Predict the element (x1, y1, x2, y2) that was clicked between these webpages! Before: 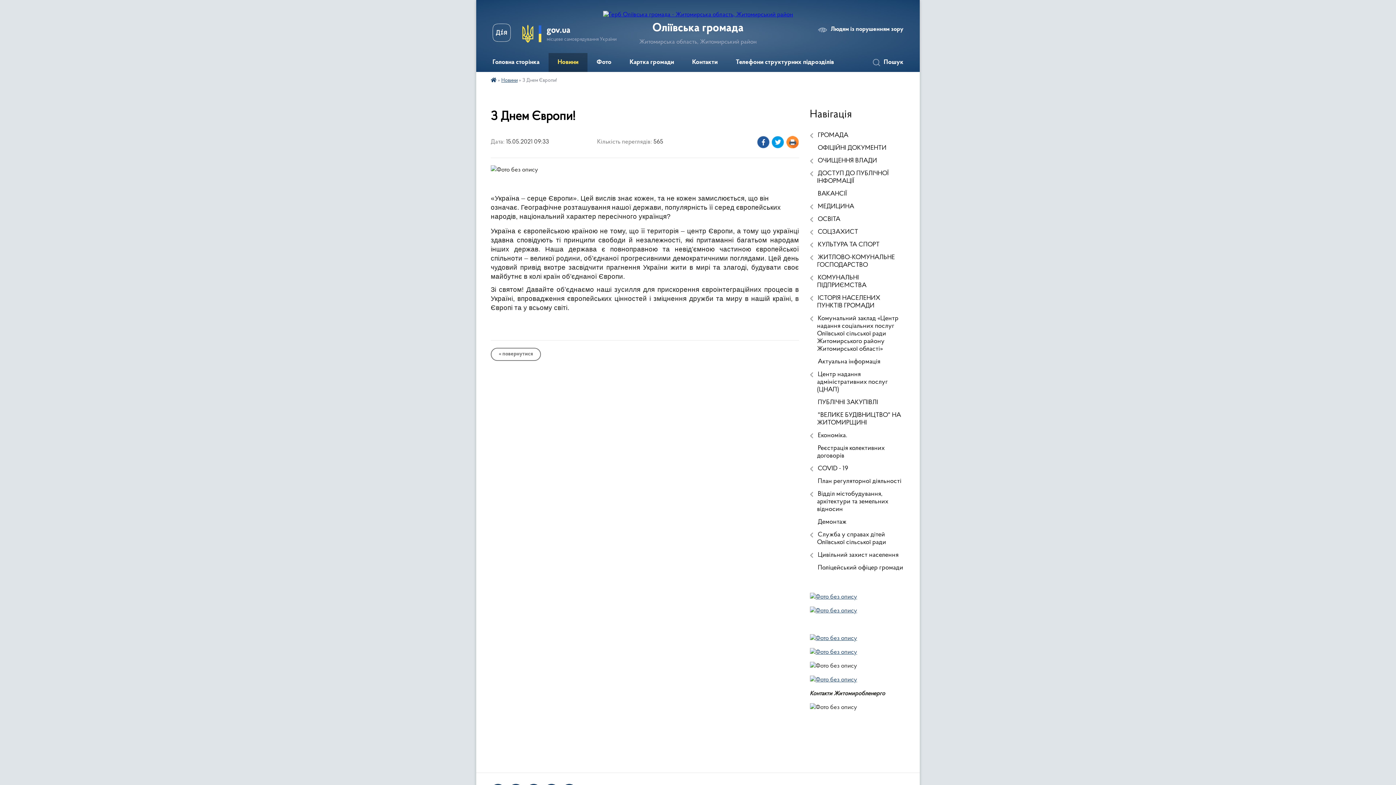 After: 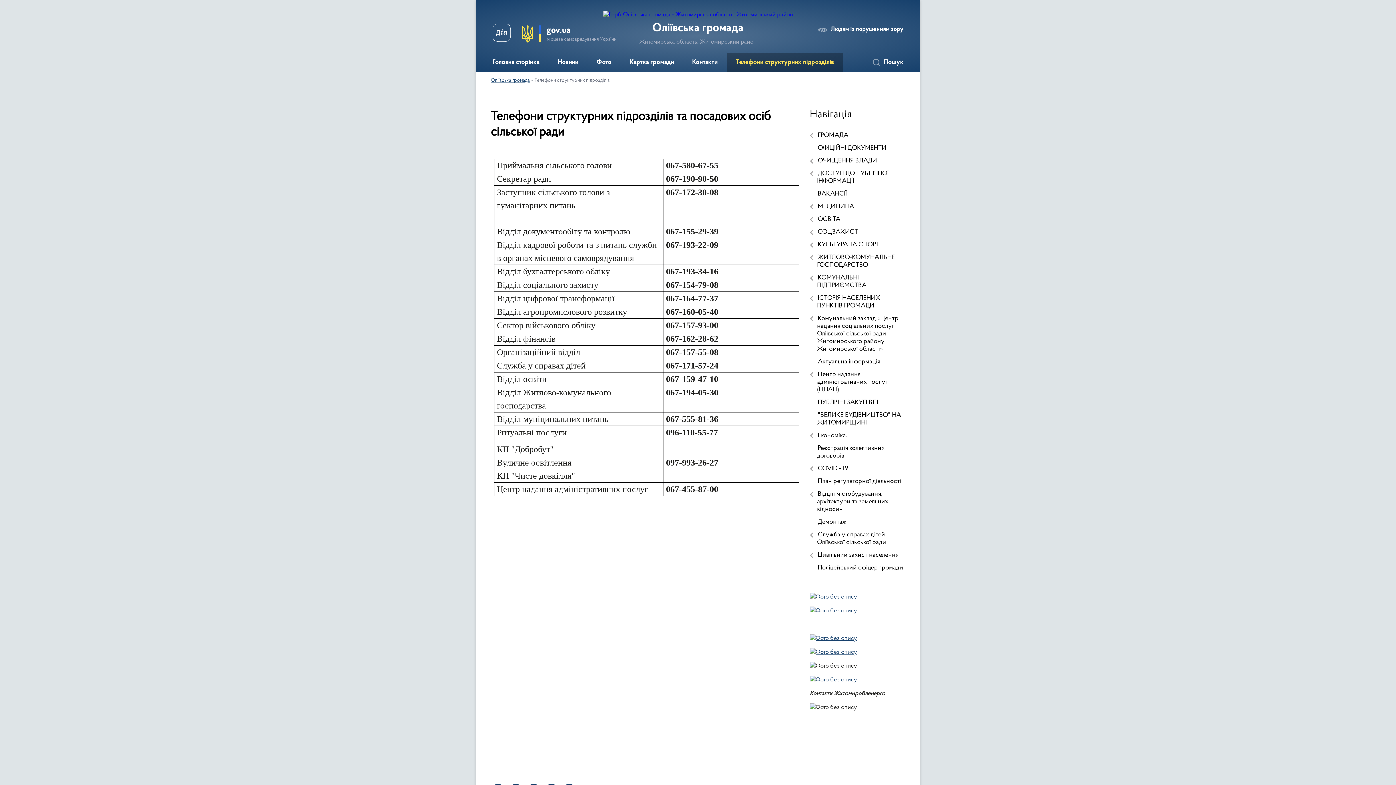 Action: label: Телефони структурних підрозділів bbox: (726, 53, 843, 72)